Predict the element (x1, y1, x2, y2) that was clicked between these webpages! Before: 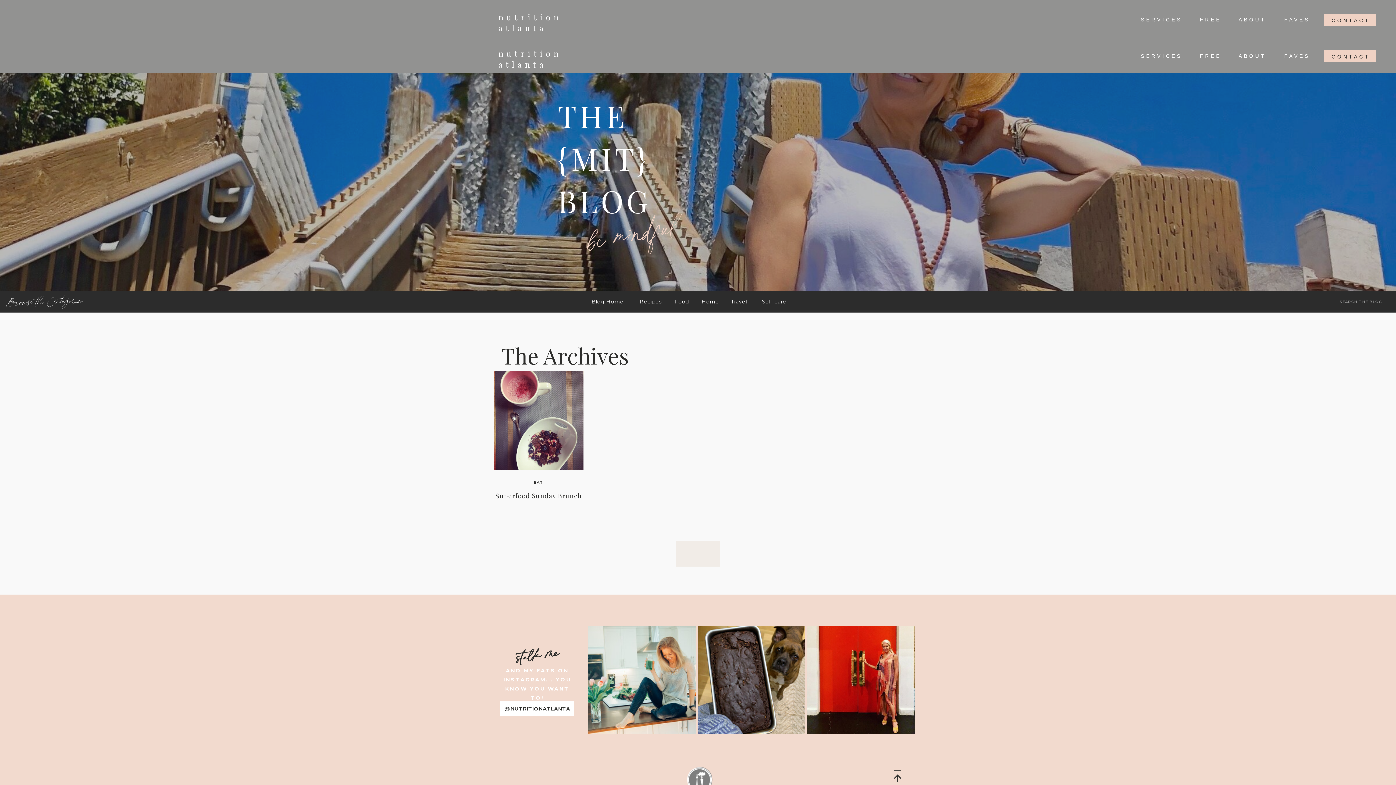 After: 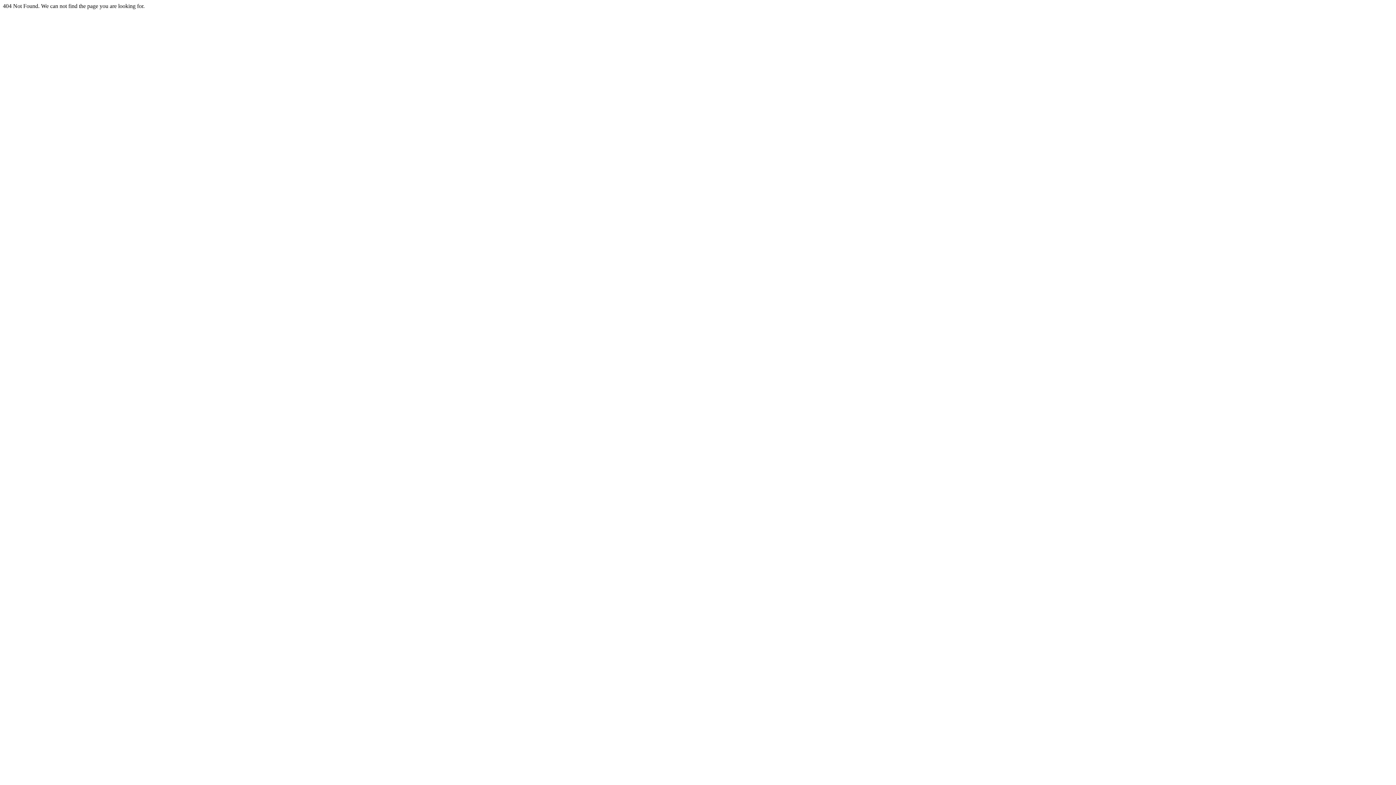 Action: label: Blog Home bbox: (586, 296, 629, 307)